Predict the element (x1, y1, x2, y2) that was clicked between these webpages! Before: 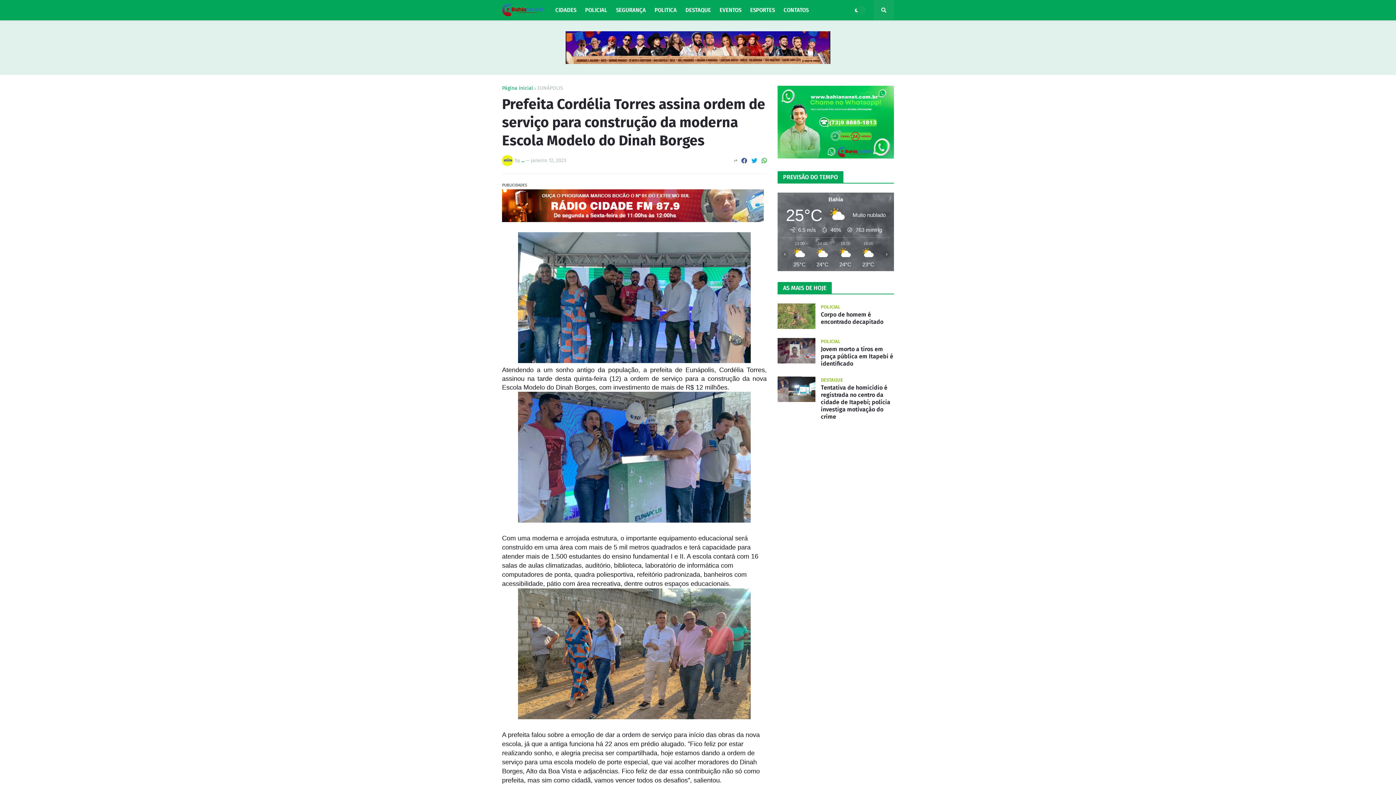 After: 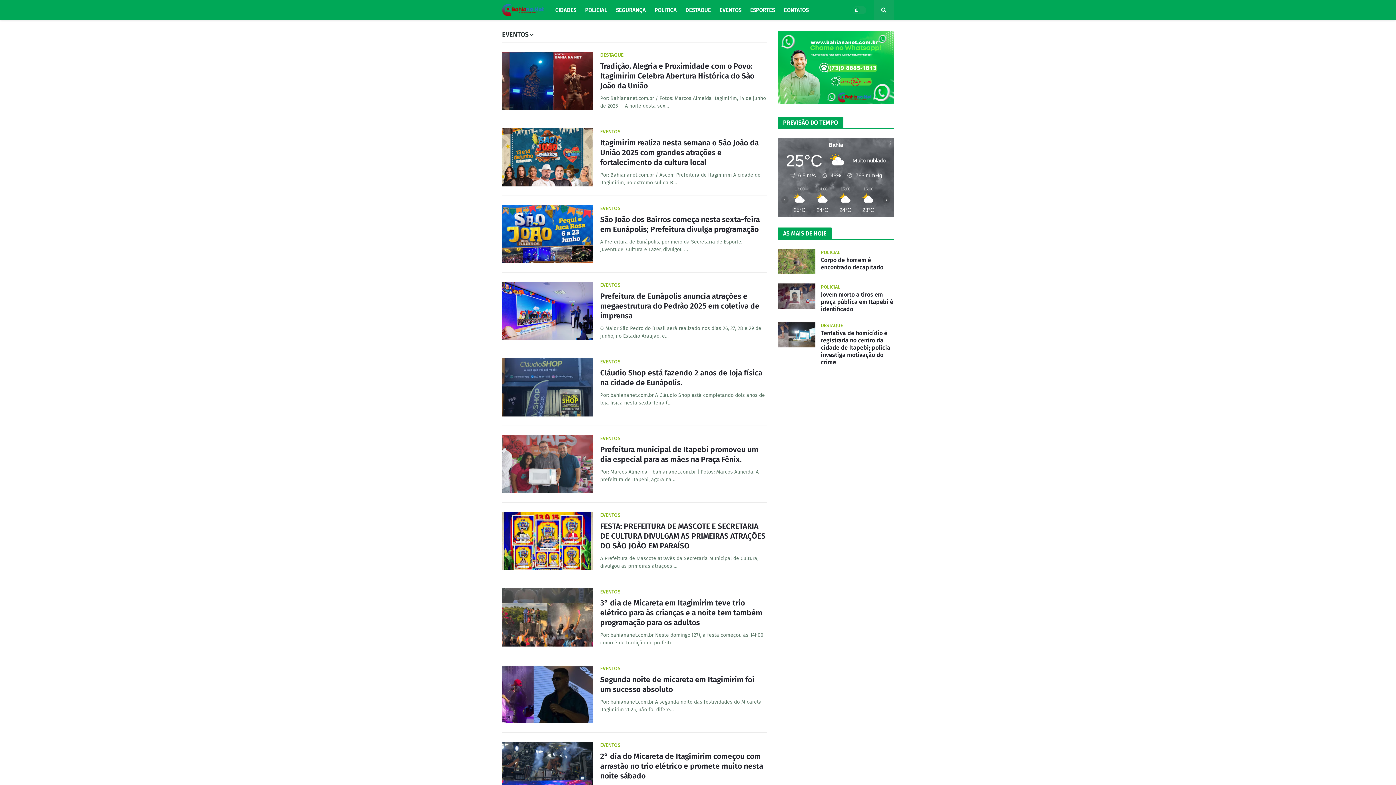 Action: bbox: (715, 0, 746, 20) label: EVENTOS